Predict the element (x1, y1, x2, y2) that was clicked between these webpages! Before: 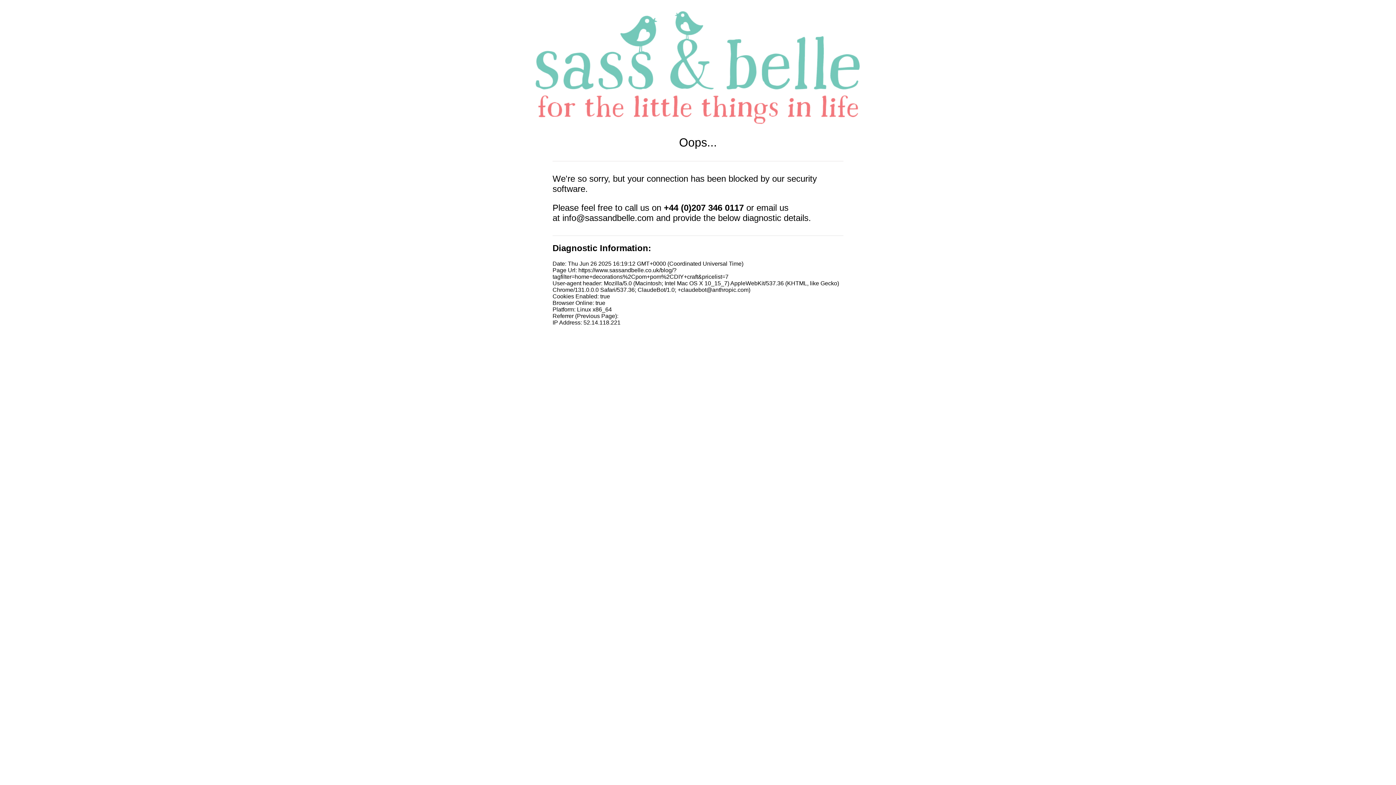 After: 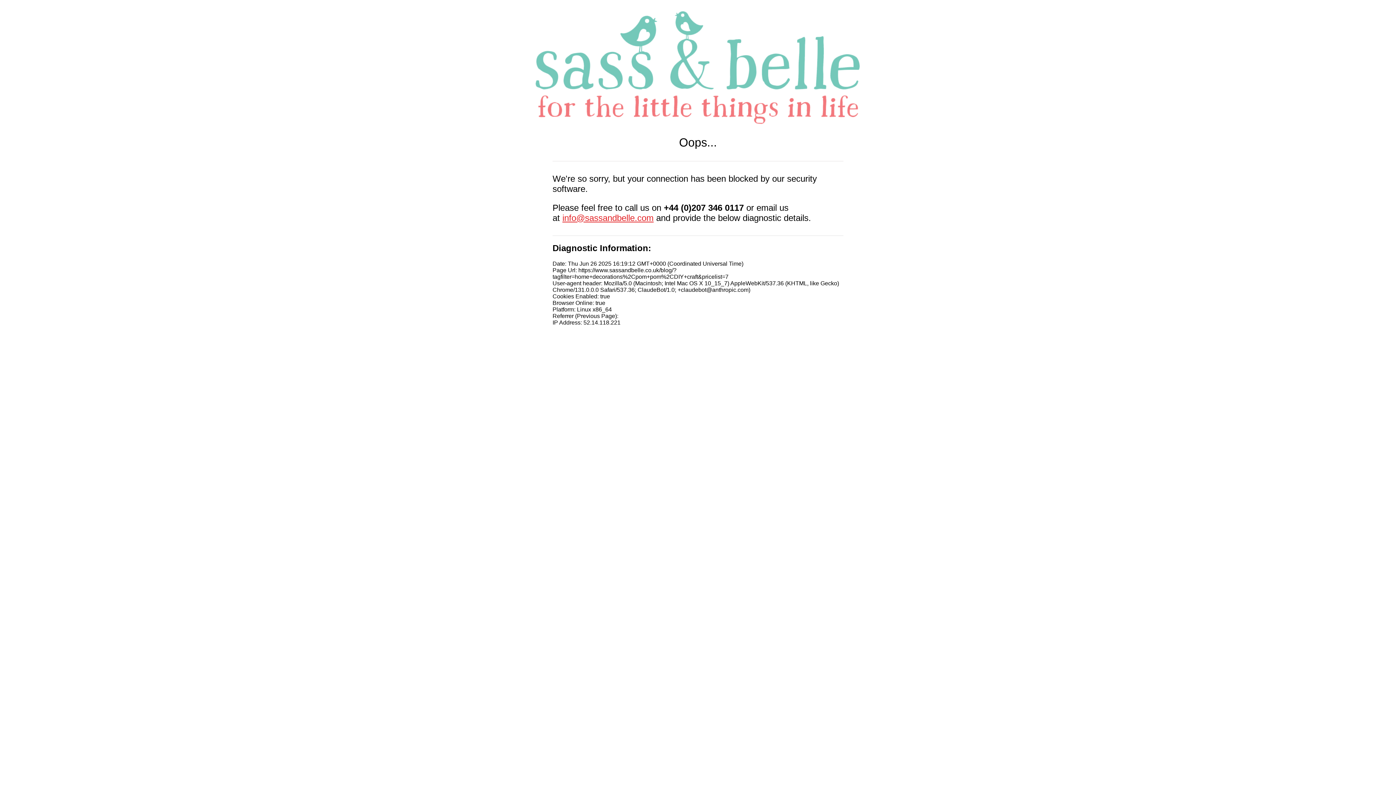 Action: label: info@sassandbelle.com bbox: (562, 213, 653, 222)